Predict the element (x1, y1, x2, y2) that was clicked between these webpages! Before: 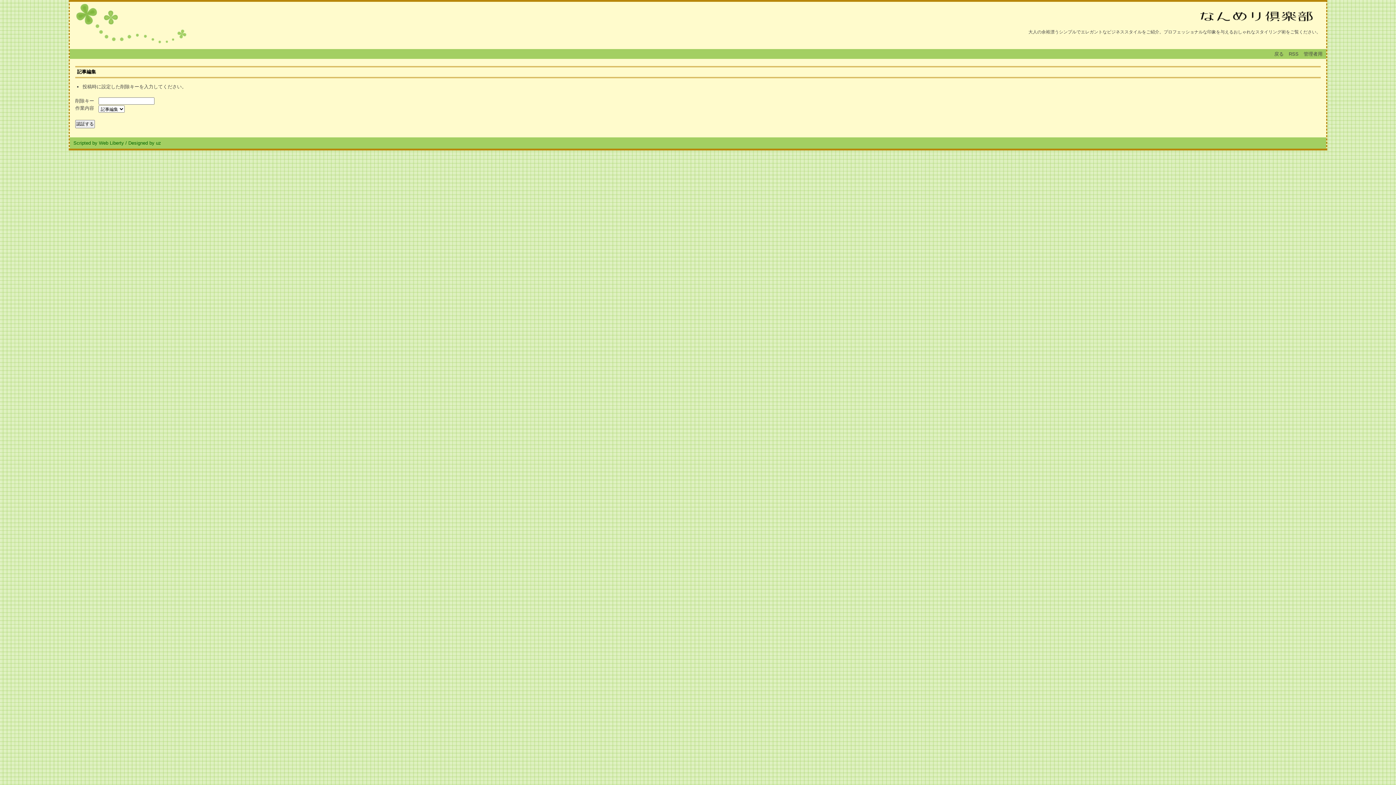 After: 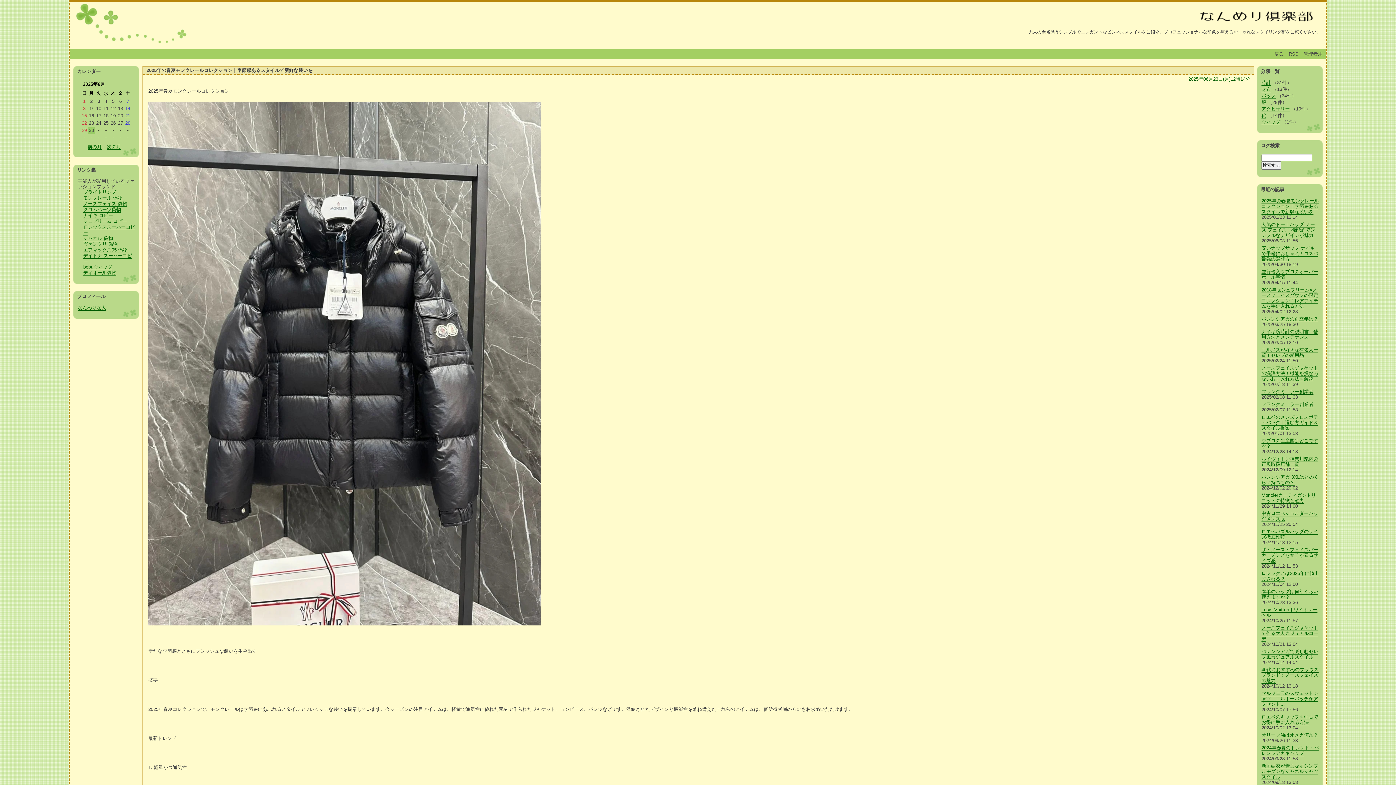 Action: label: 戻る bbox: (1274, 51, 1284, 56)